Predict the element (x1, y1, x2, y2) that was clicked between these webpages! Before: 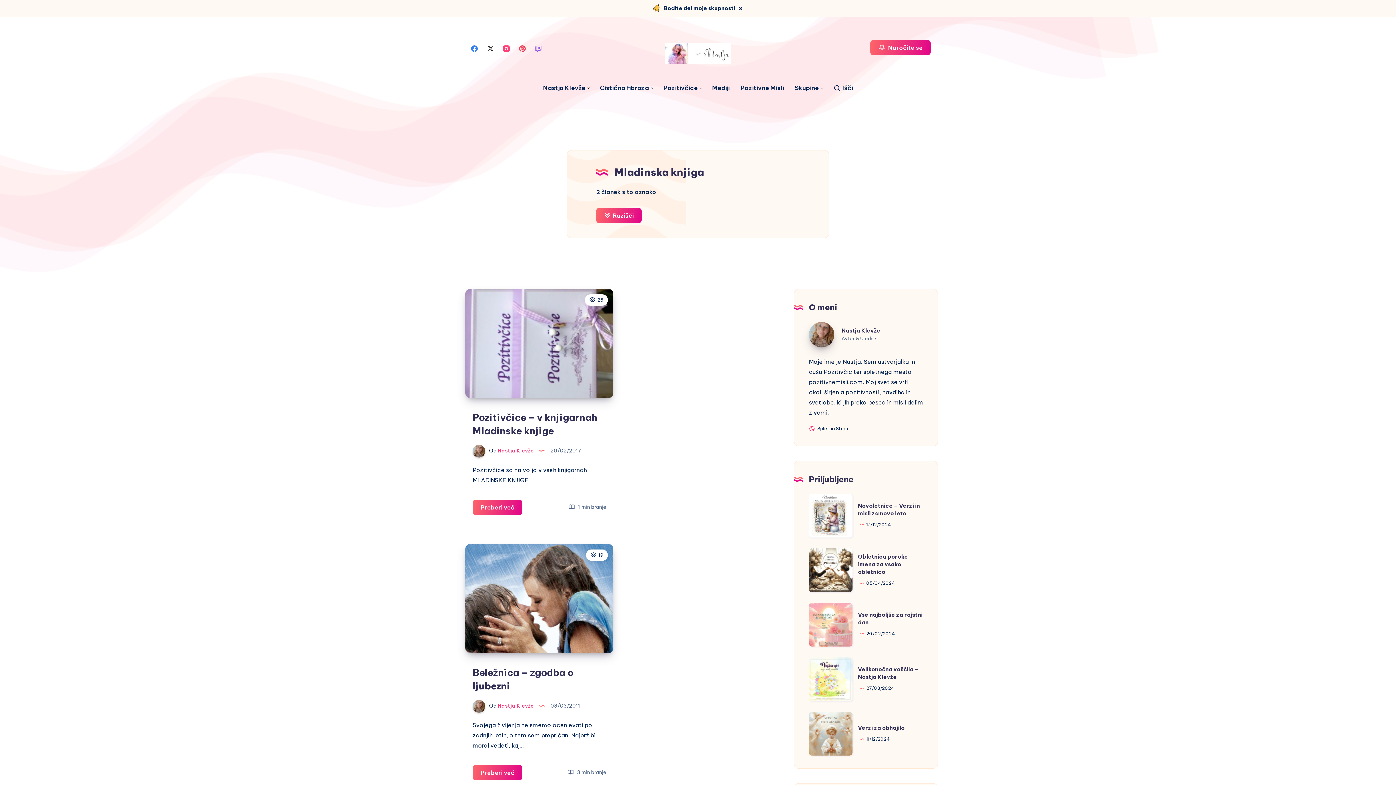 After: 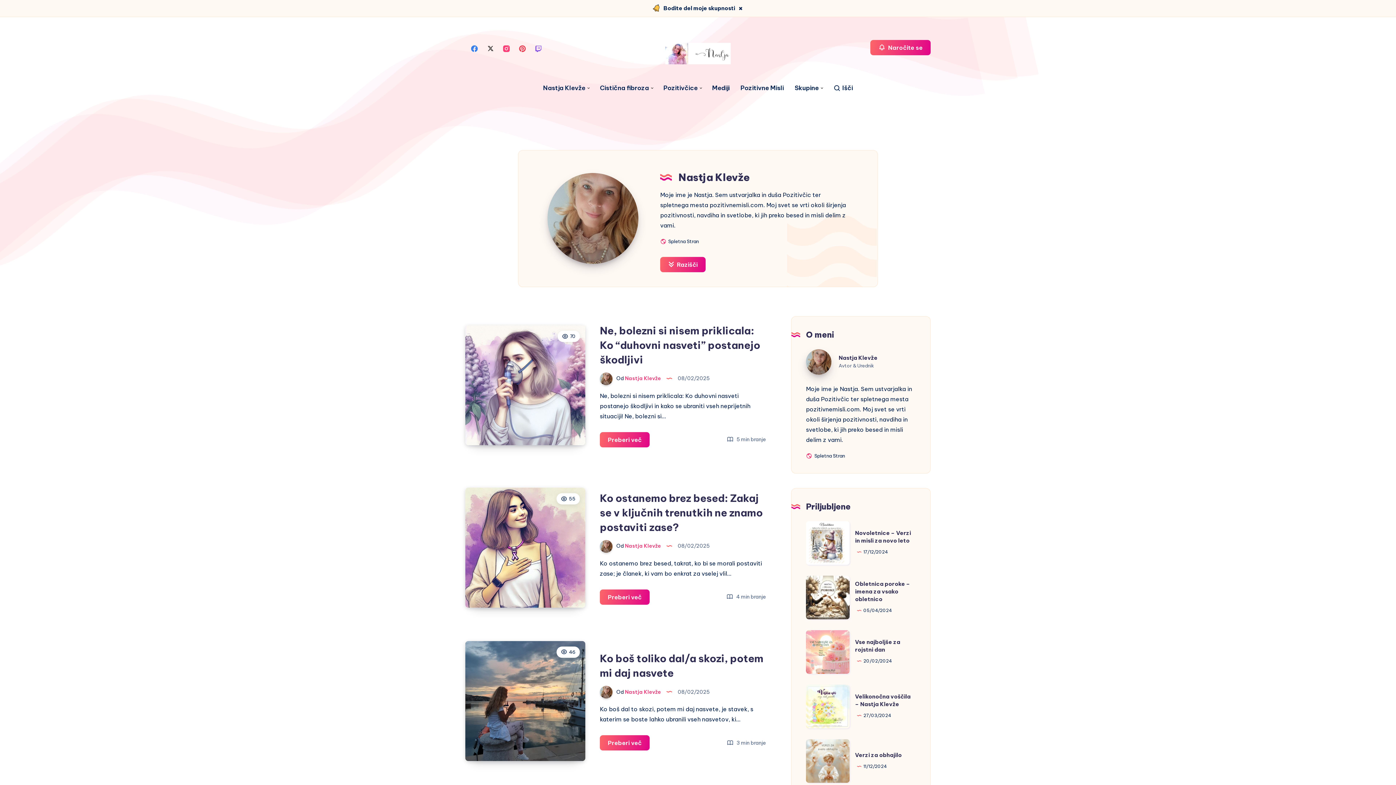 Action: label: Nastja Klevže bbox: (809, 322, 834, 347)